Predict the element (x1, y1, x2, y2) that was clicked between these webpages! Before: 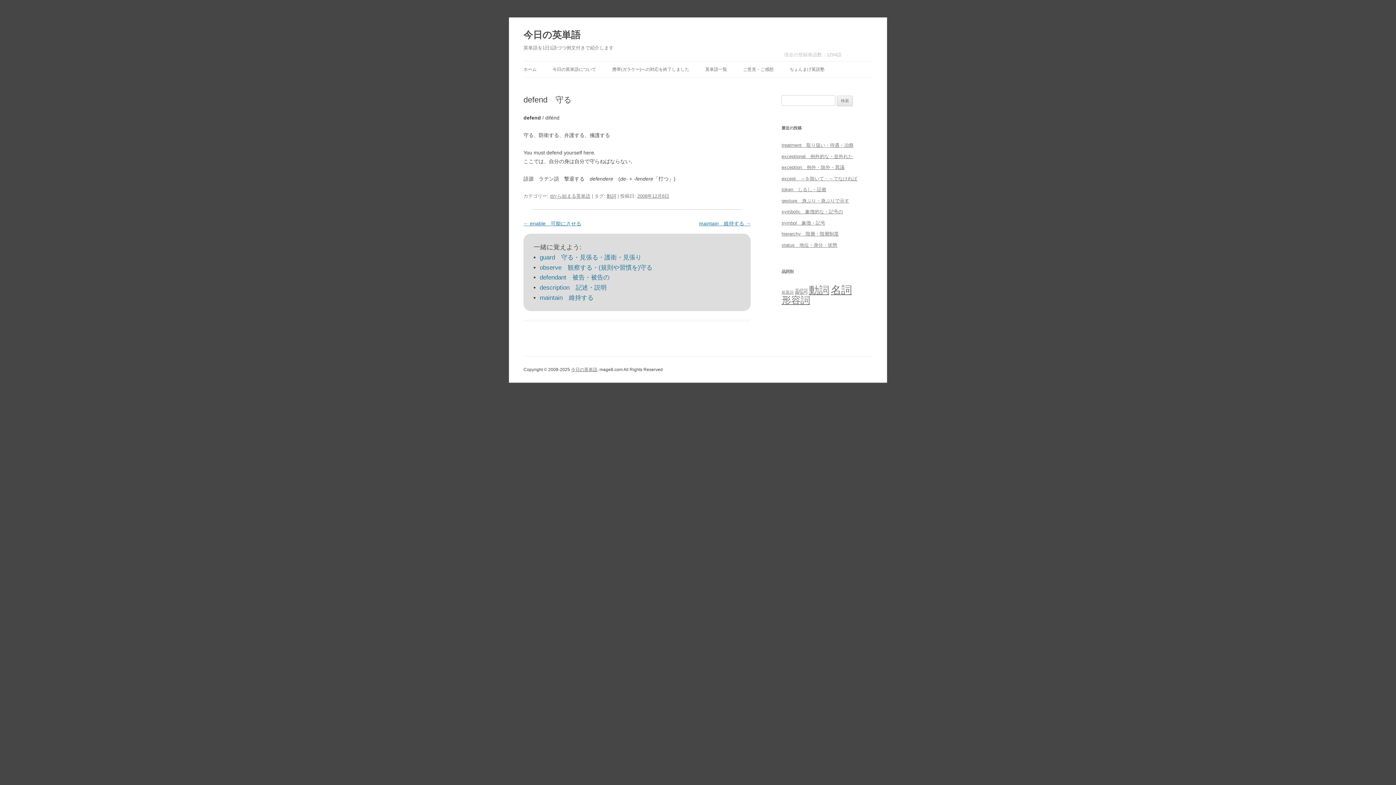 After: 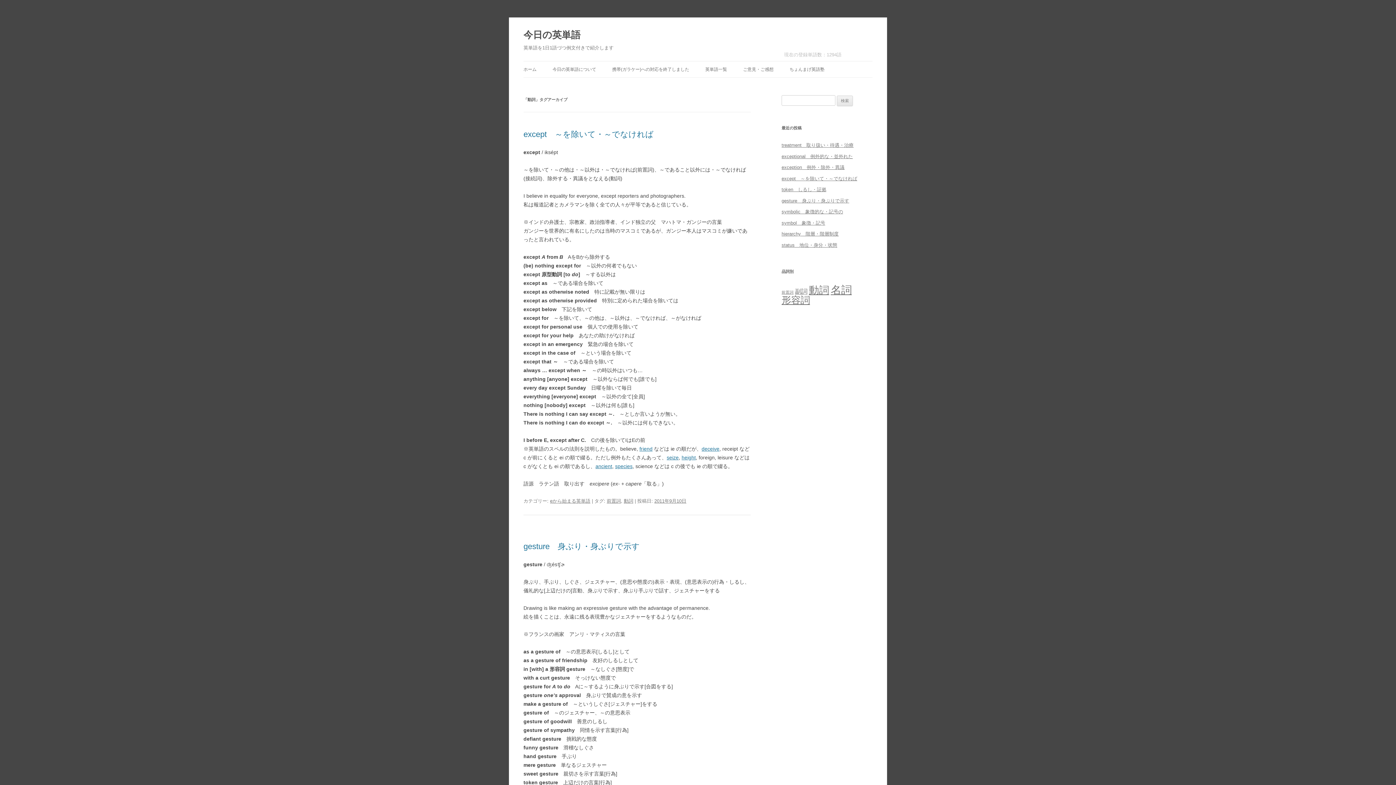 Action: bbox: (606, 193, 616, 198) label: 動詞